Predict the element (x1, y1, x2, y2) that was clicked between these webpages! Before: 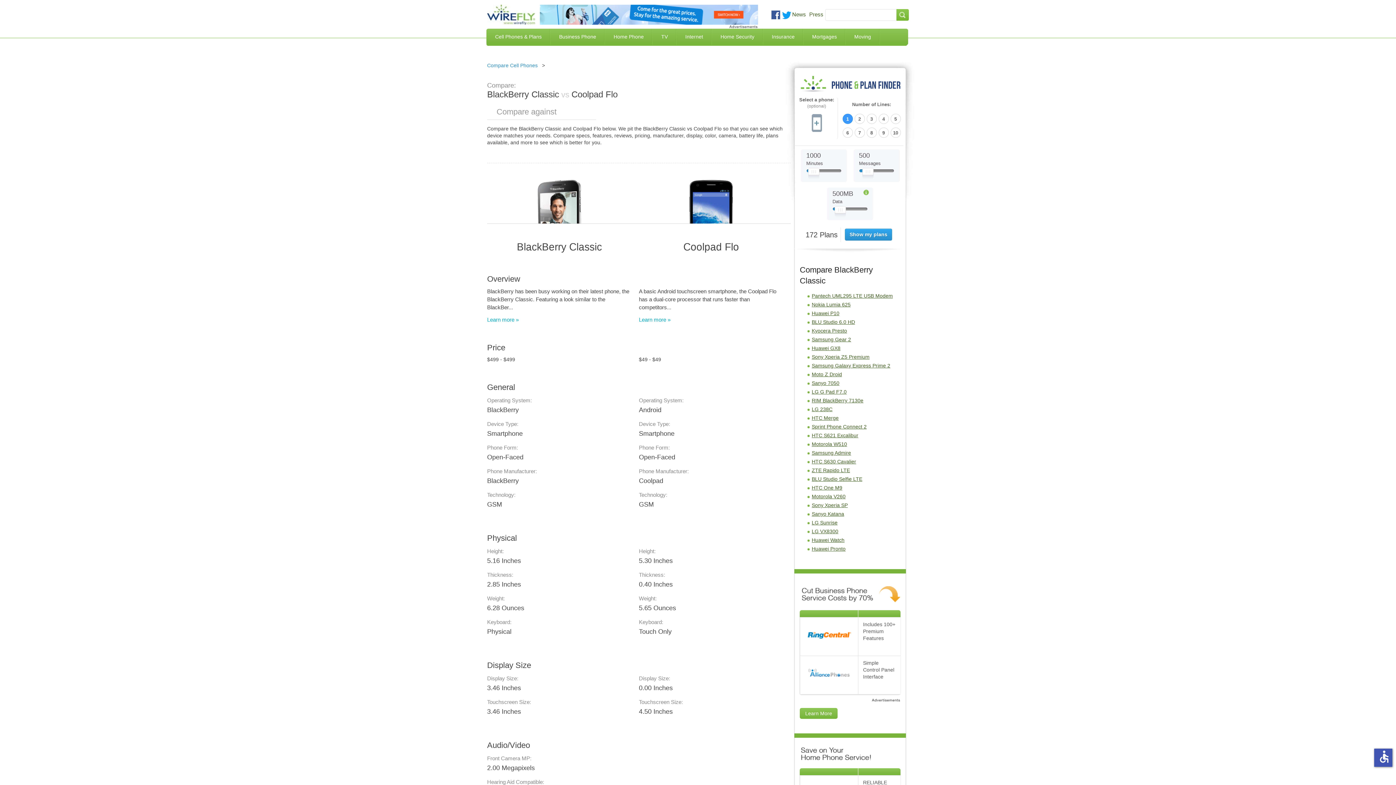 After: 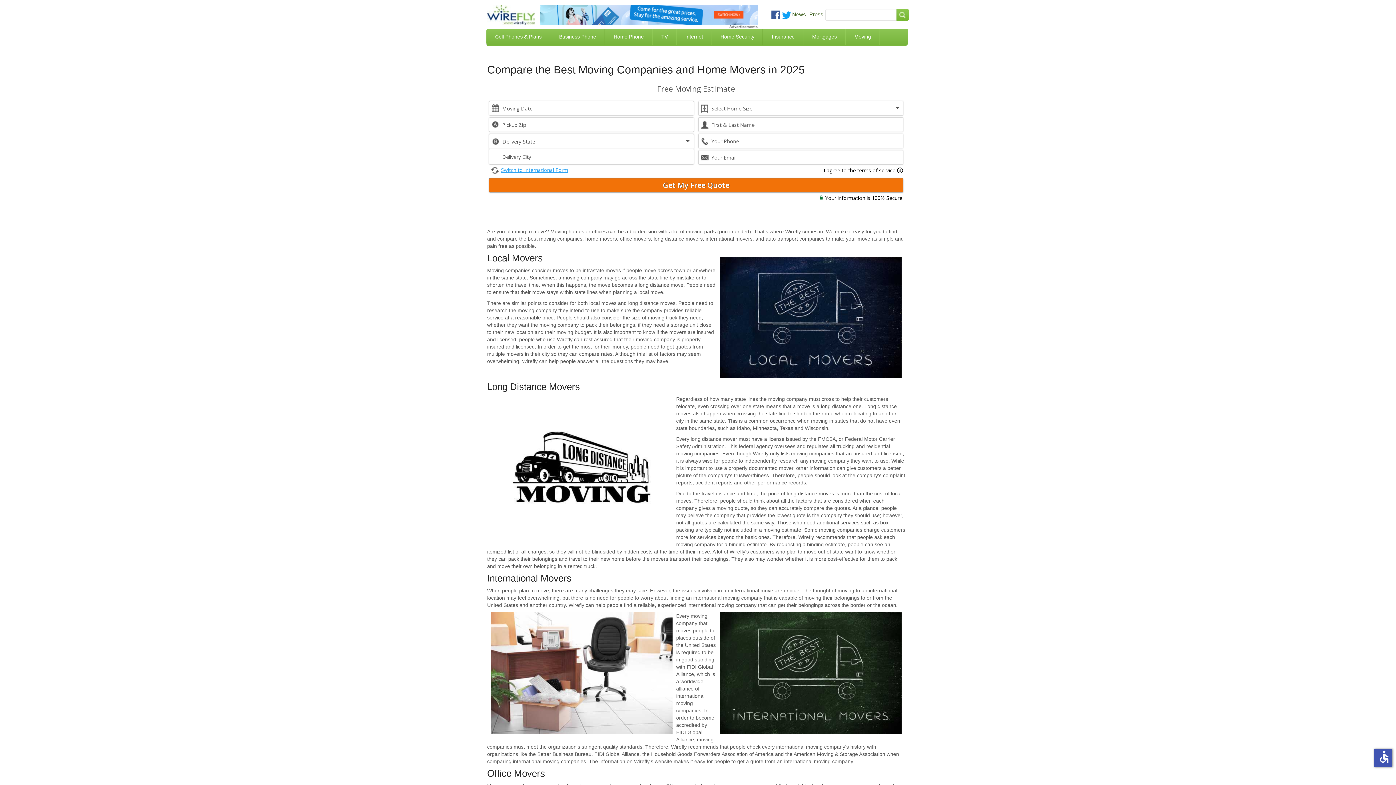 Action: bbox: (845, 28, 880, 45) label: Moving